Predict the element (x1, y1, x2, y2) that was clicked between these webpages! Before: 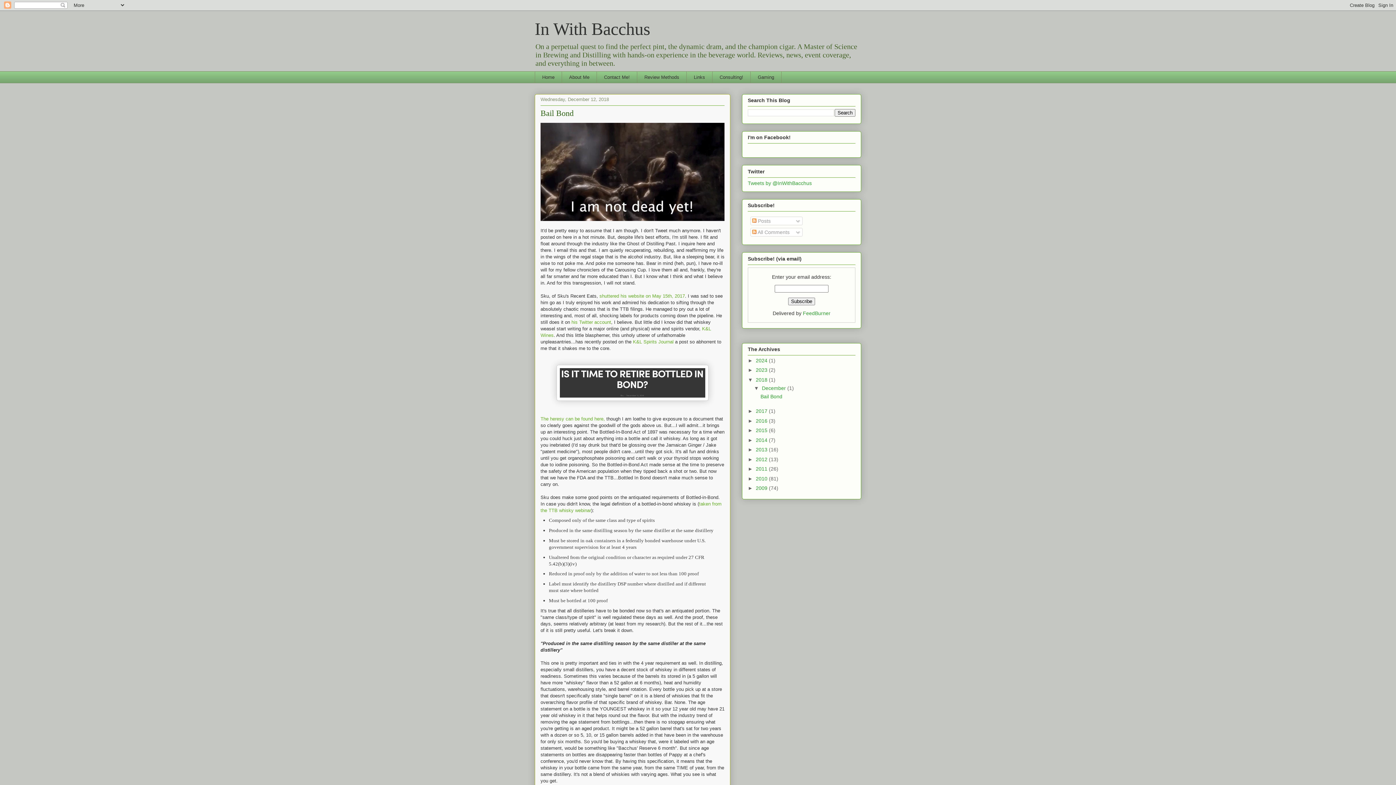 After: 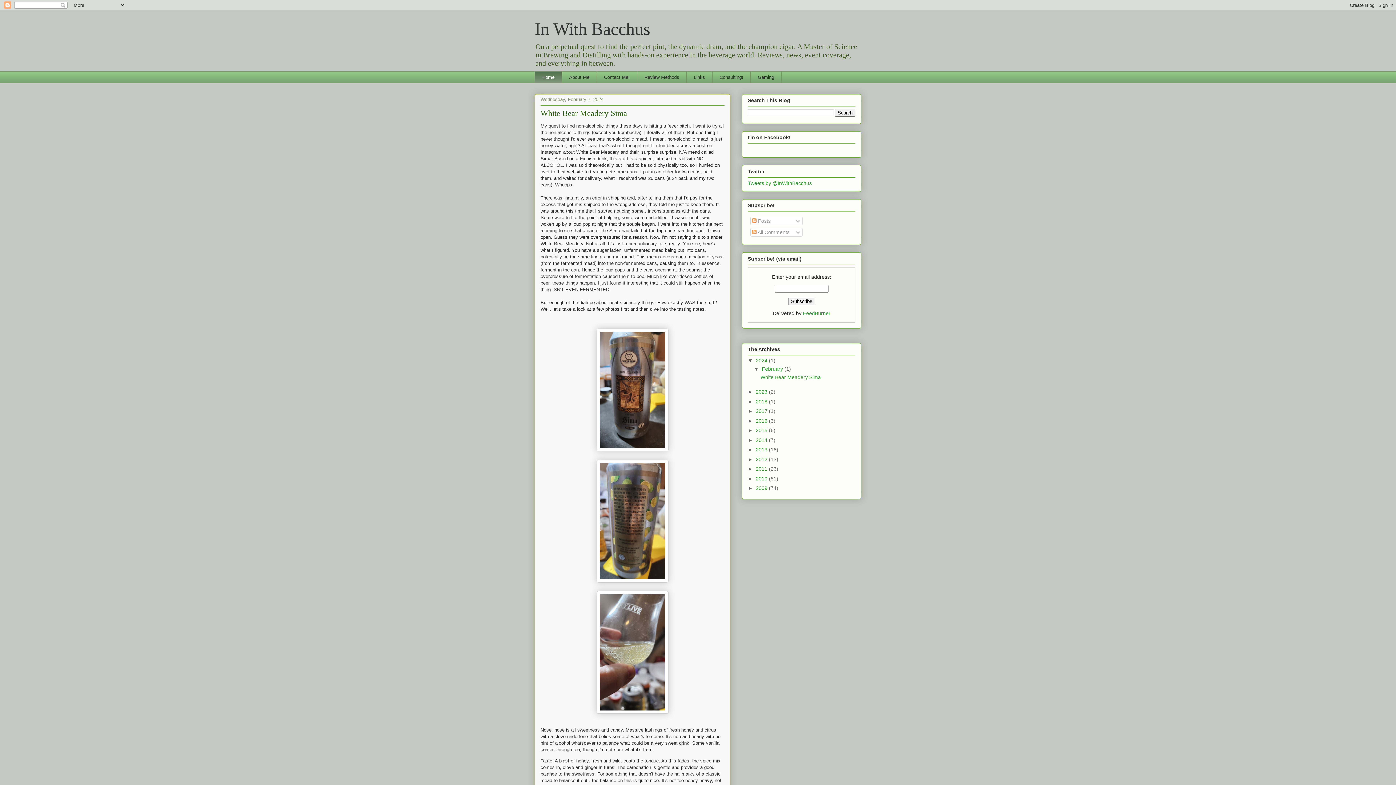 Action: bbox: (534, 71, 561, 83) label: Home